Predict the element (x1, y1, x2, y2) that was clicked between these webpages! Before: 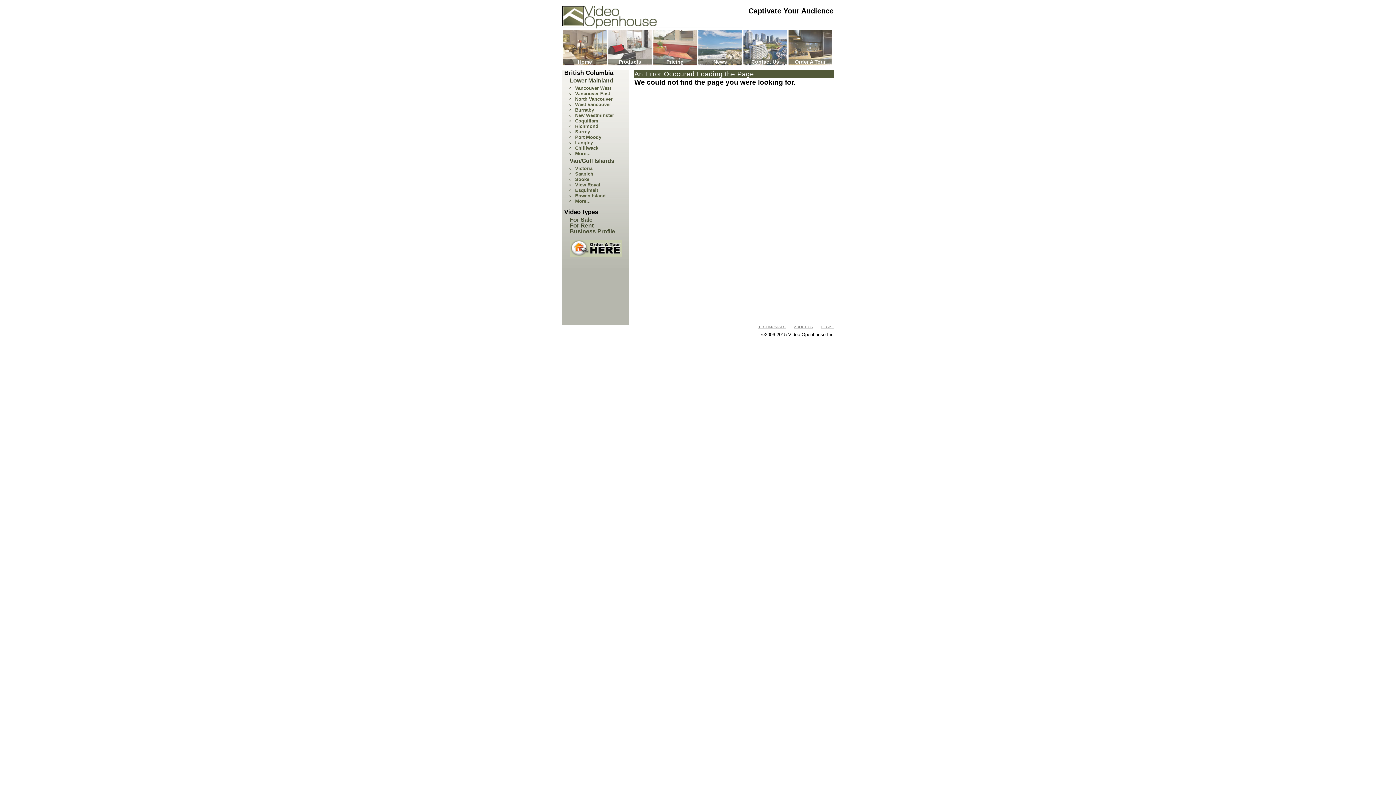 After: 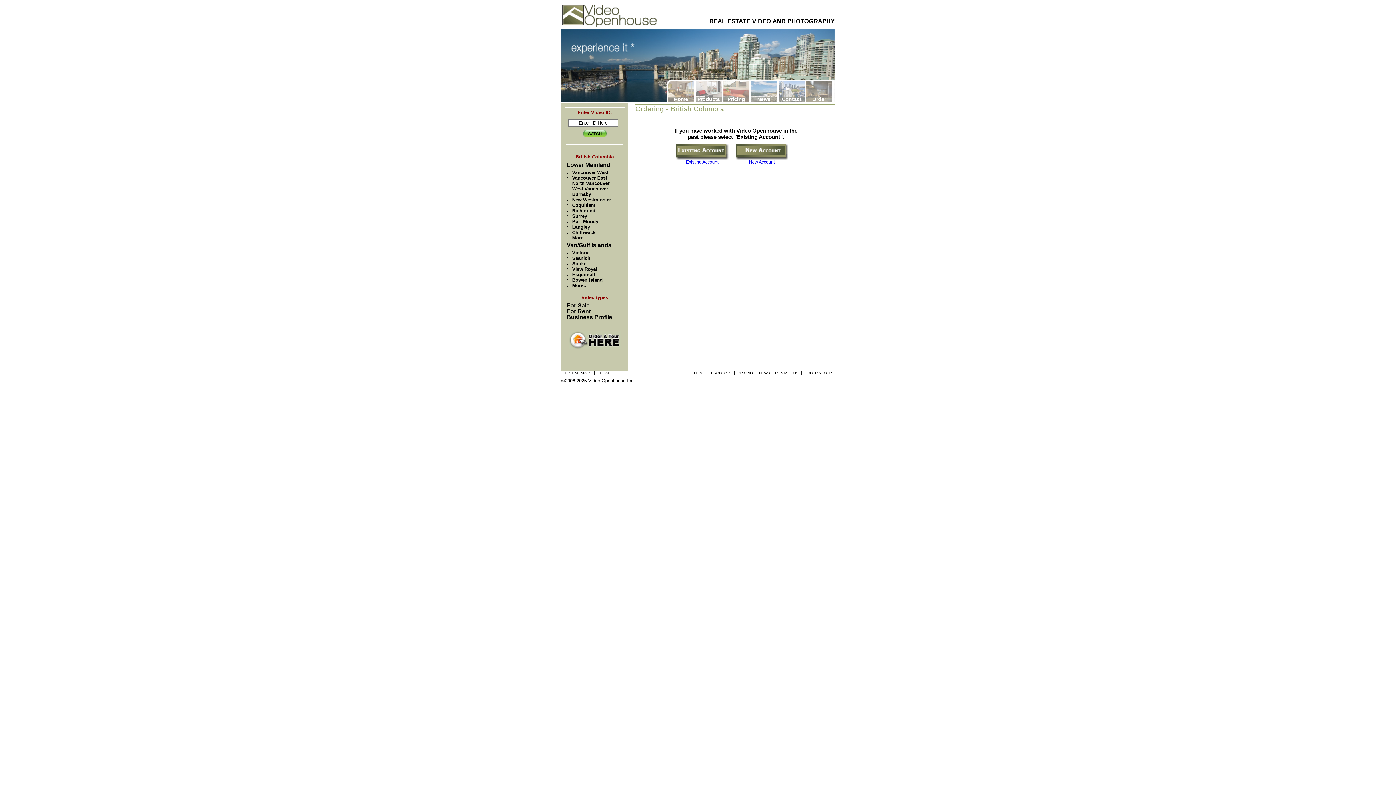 Action: bbox: (788, 29, 832, 65) label: Order A Tour